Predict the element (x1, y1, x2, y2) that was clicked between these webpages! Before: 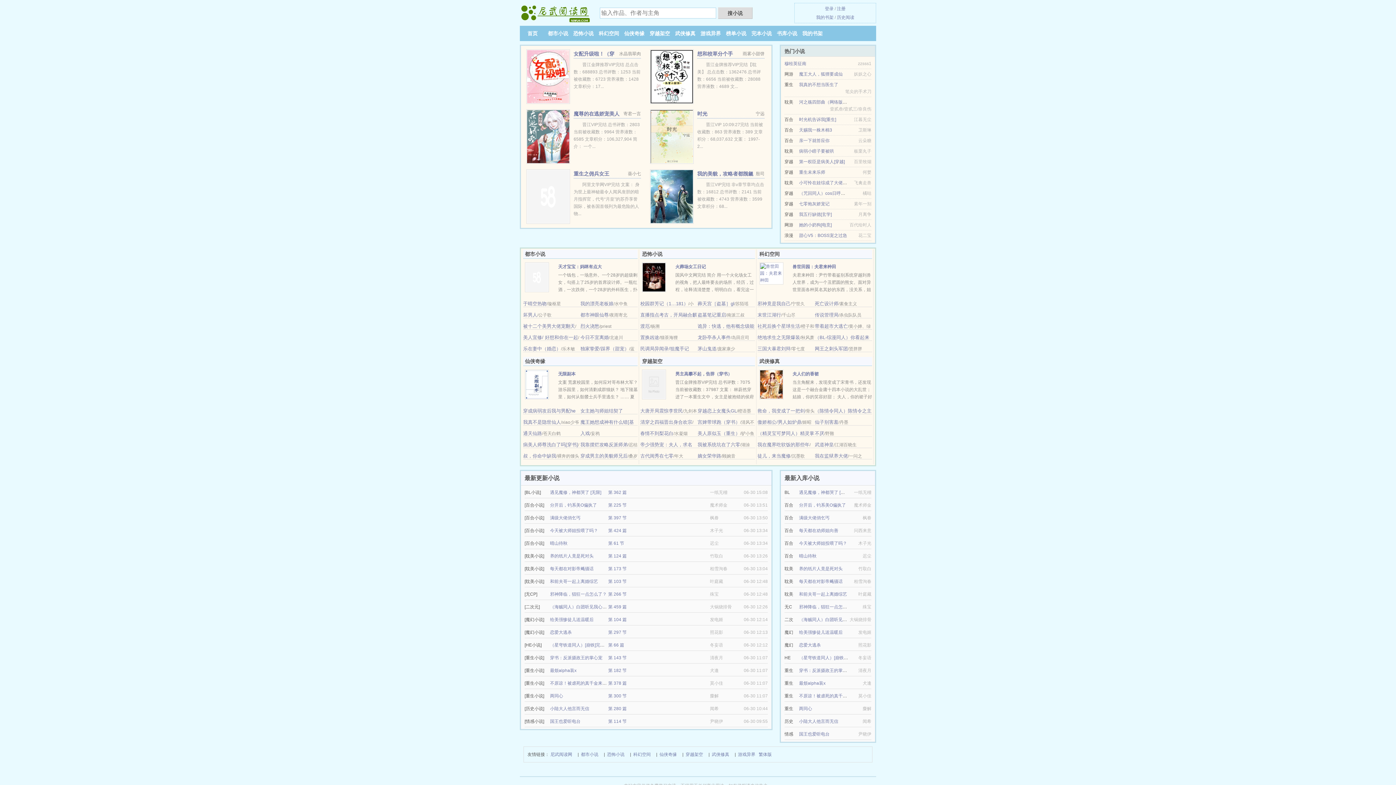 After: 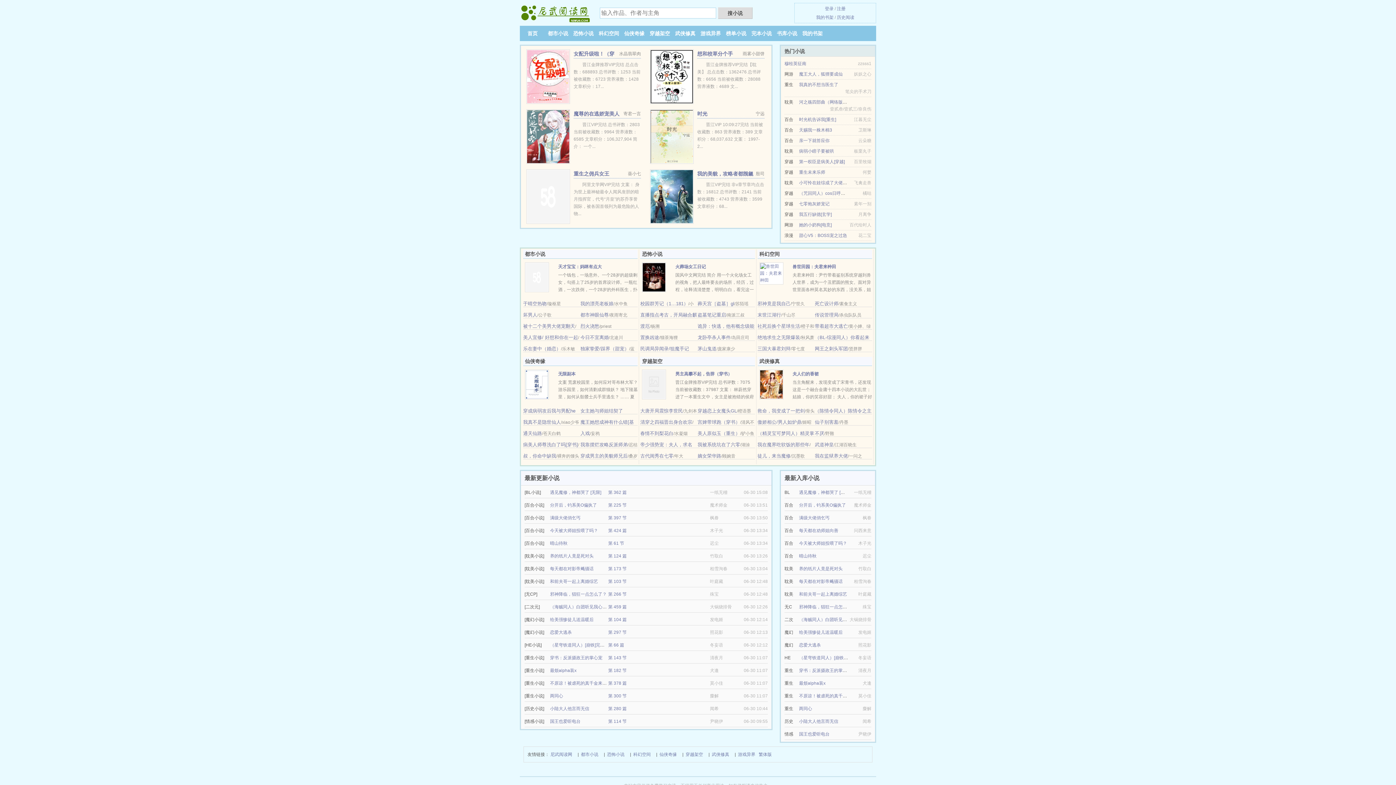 Action: label: 游戏异界 bbox: (738, 750, 755, 758)